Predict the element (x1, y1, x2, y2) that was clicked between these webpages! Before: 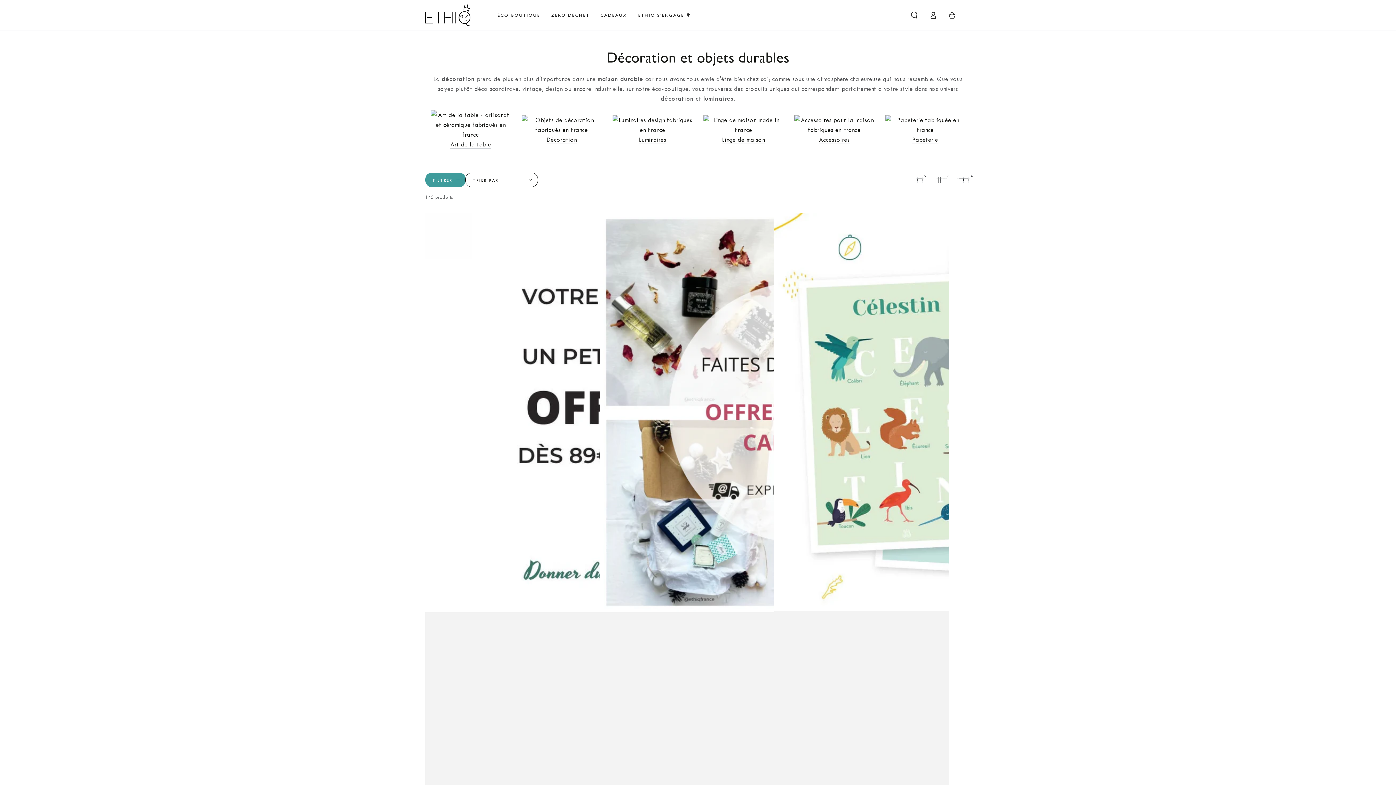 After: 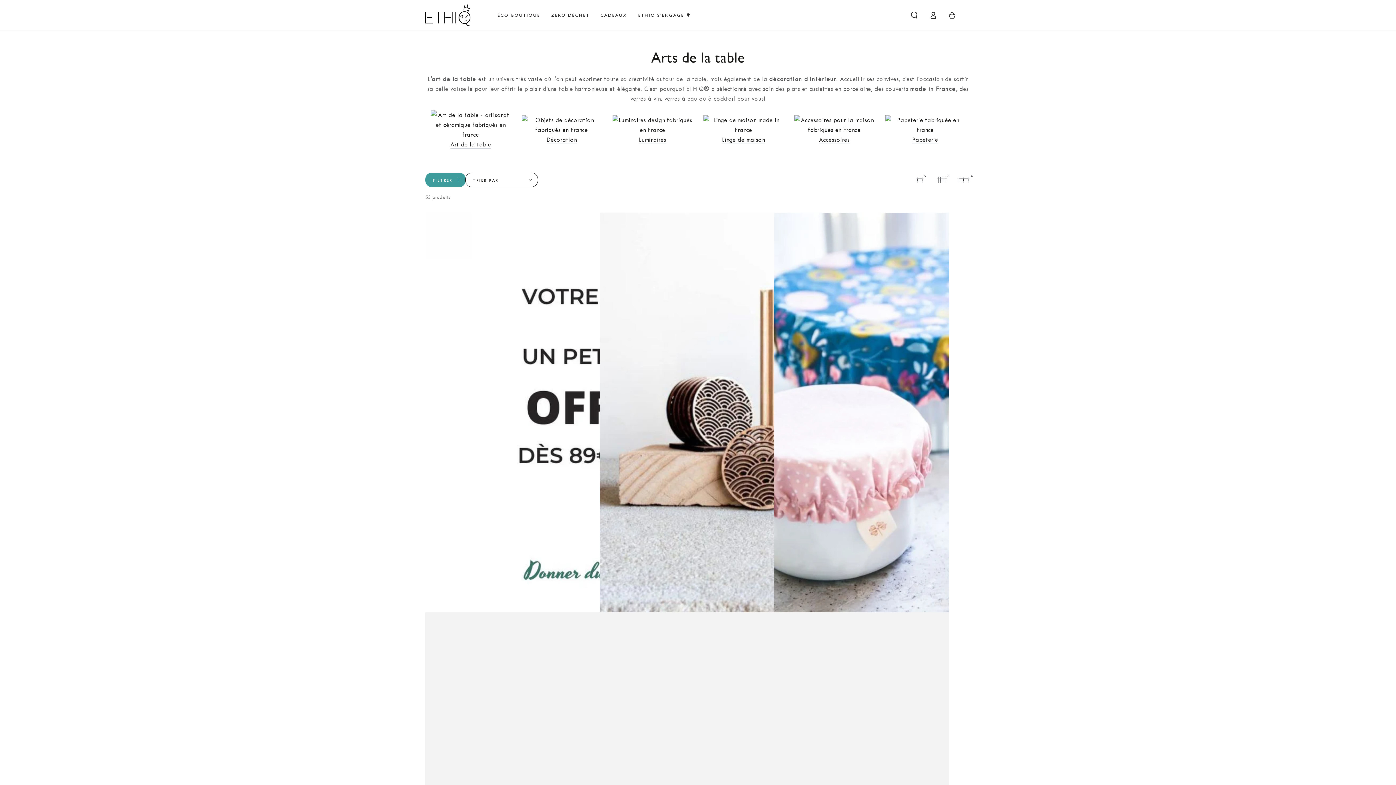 Action: bbox: (430, 110, 510, 148) label: Art de la table